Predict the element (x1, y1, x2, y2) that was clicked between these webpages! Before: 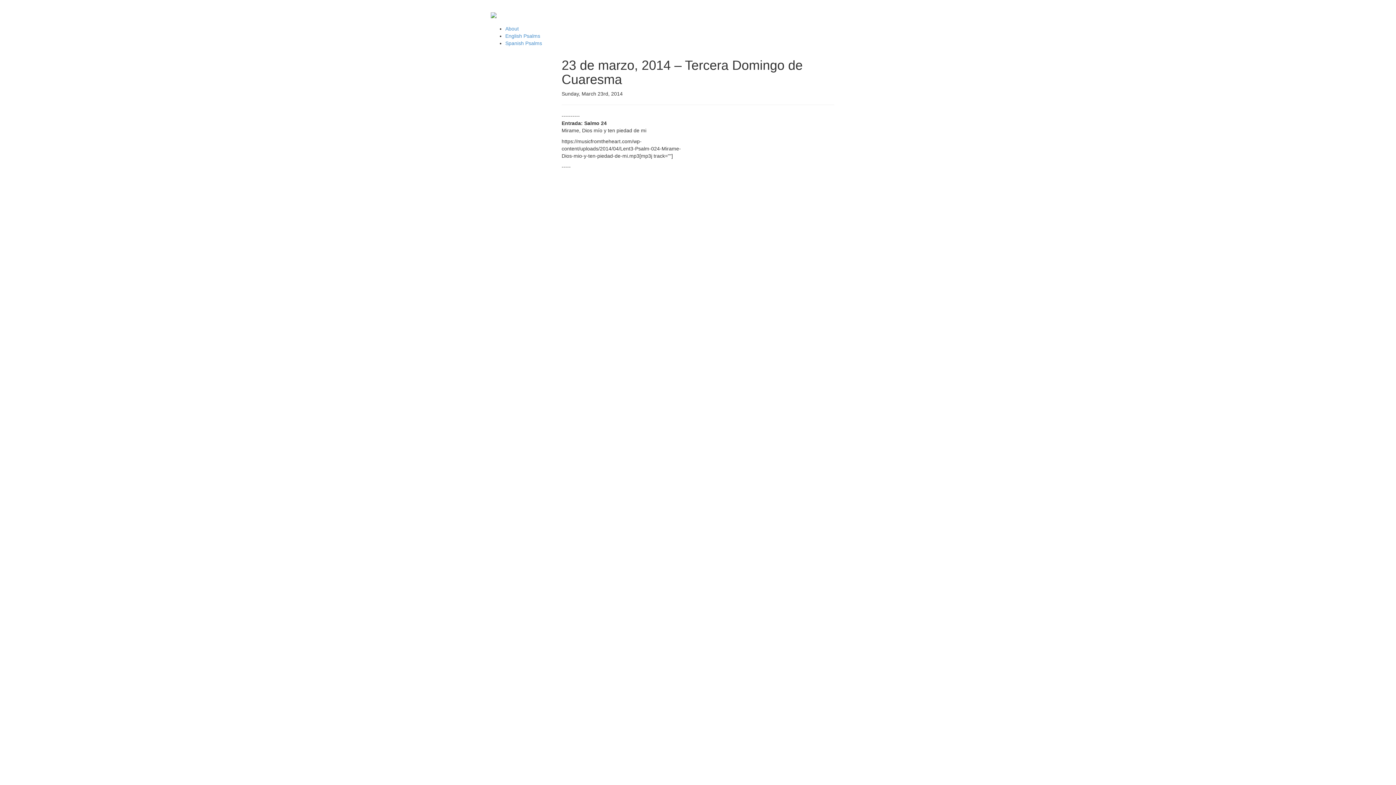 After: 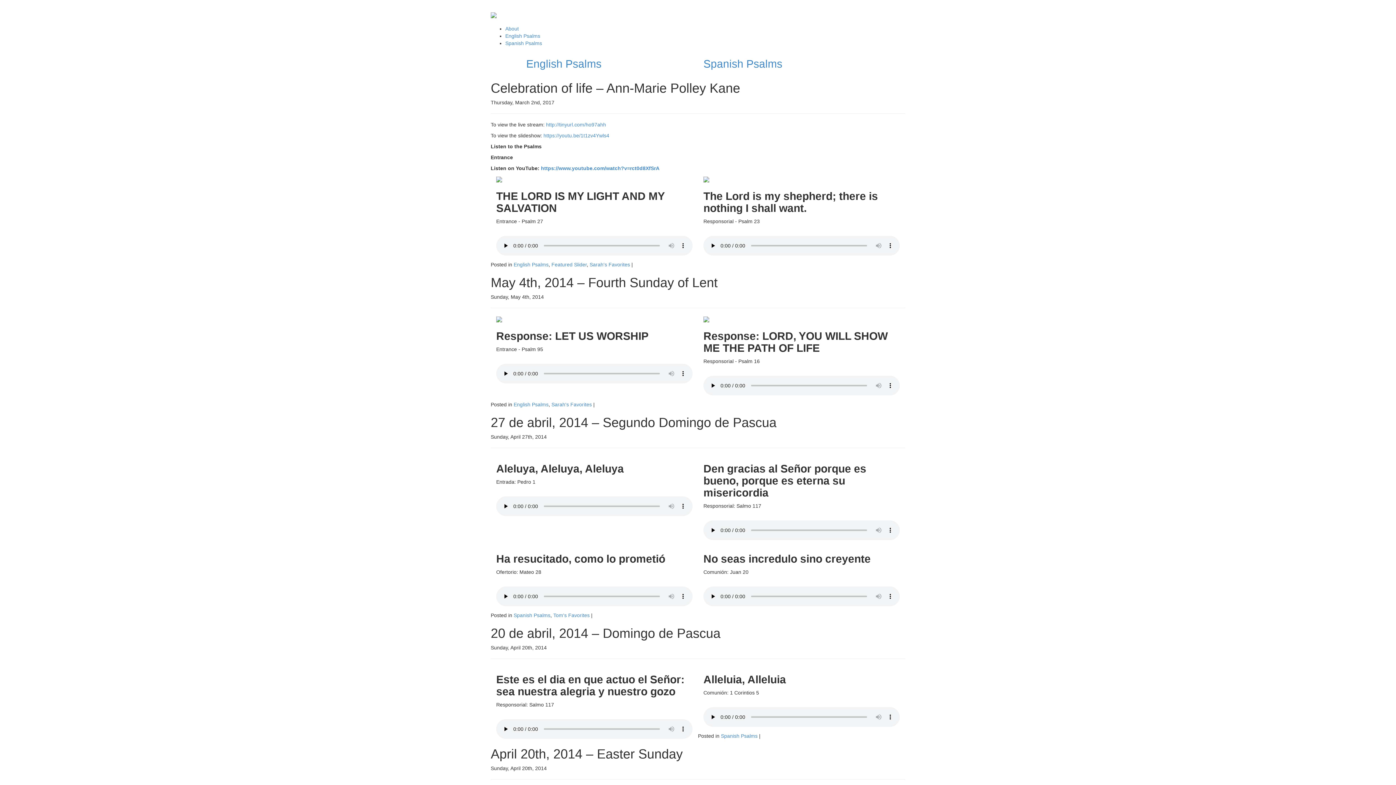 Action: bbox: (490, 6, 496, 21)